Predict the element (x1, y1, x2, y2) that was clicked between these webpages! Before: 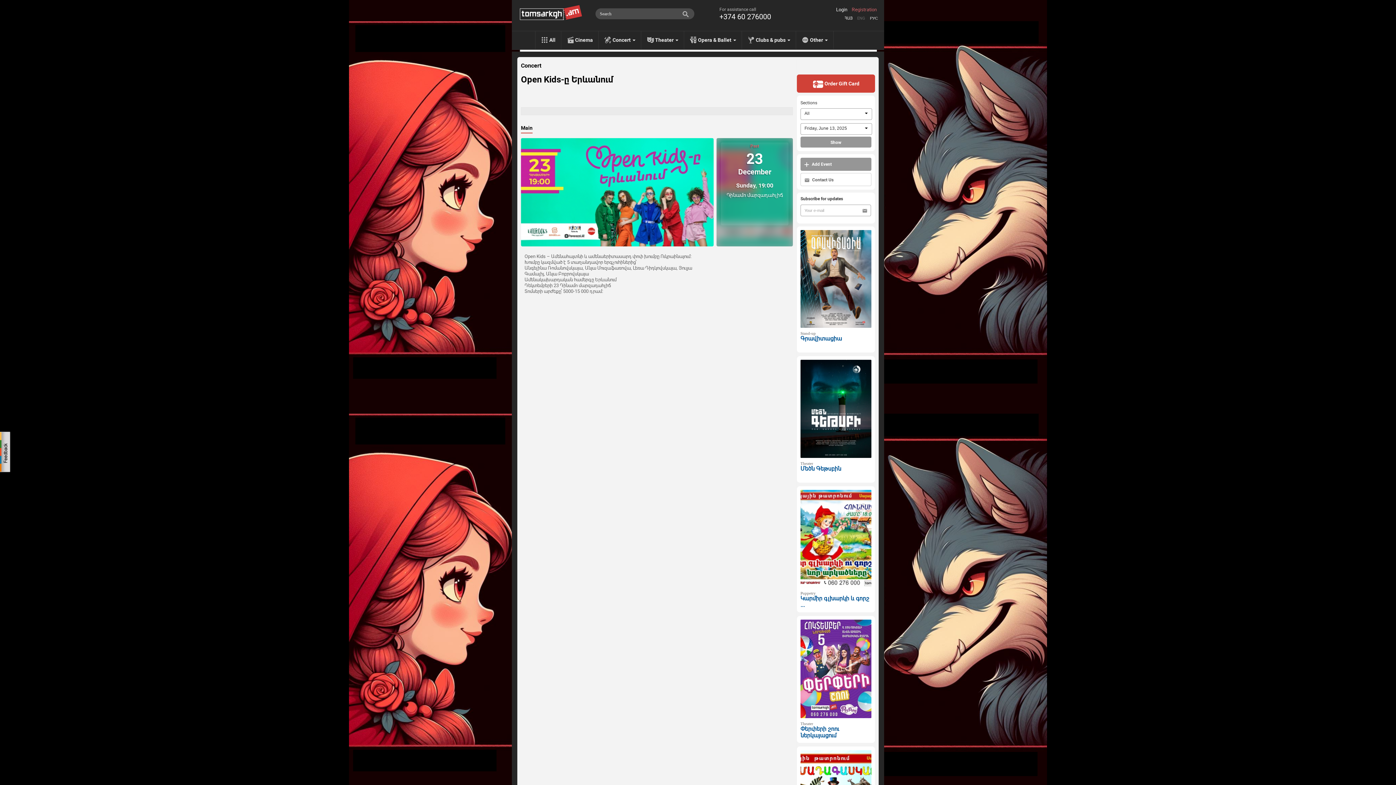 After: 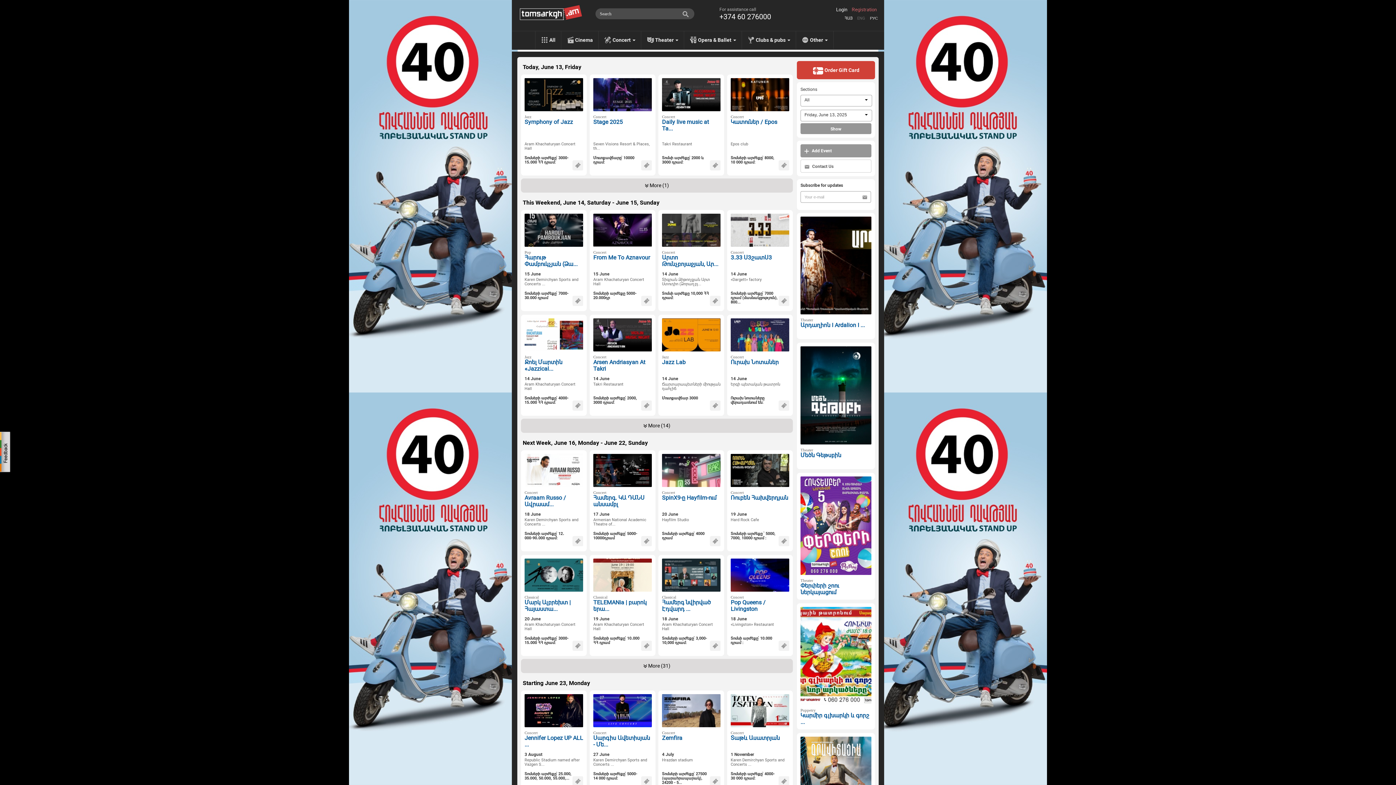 Action: label: Concert bbox: (521, 62, 541, 69)